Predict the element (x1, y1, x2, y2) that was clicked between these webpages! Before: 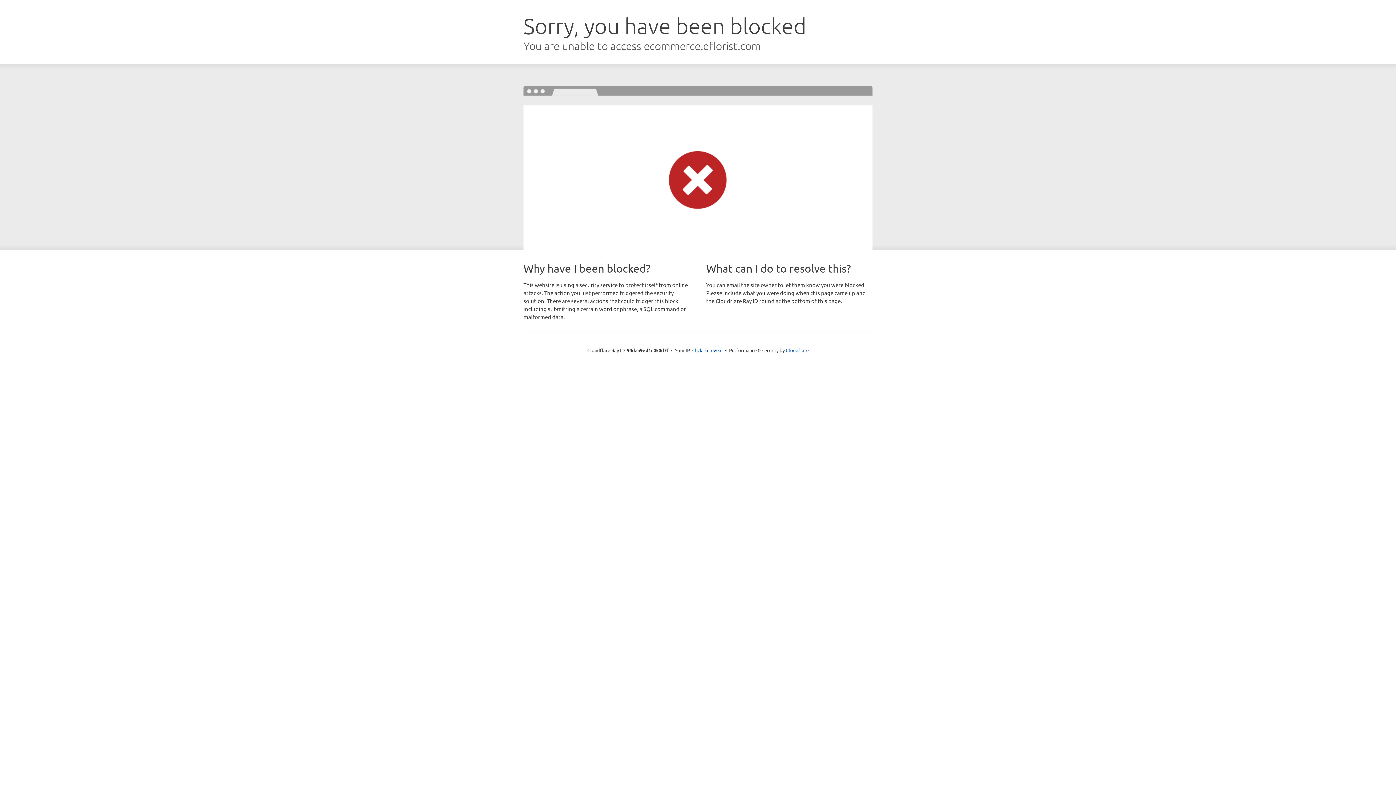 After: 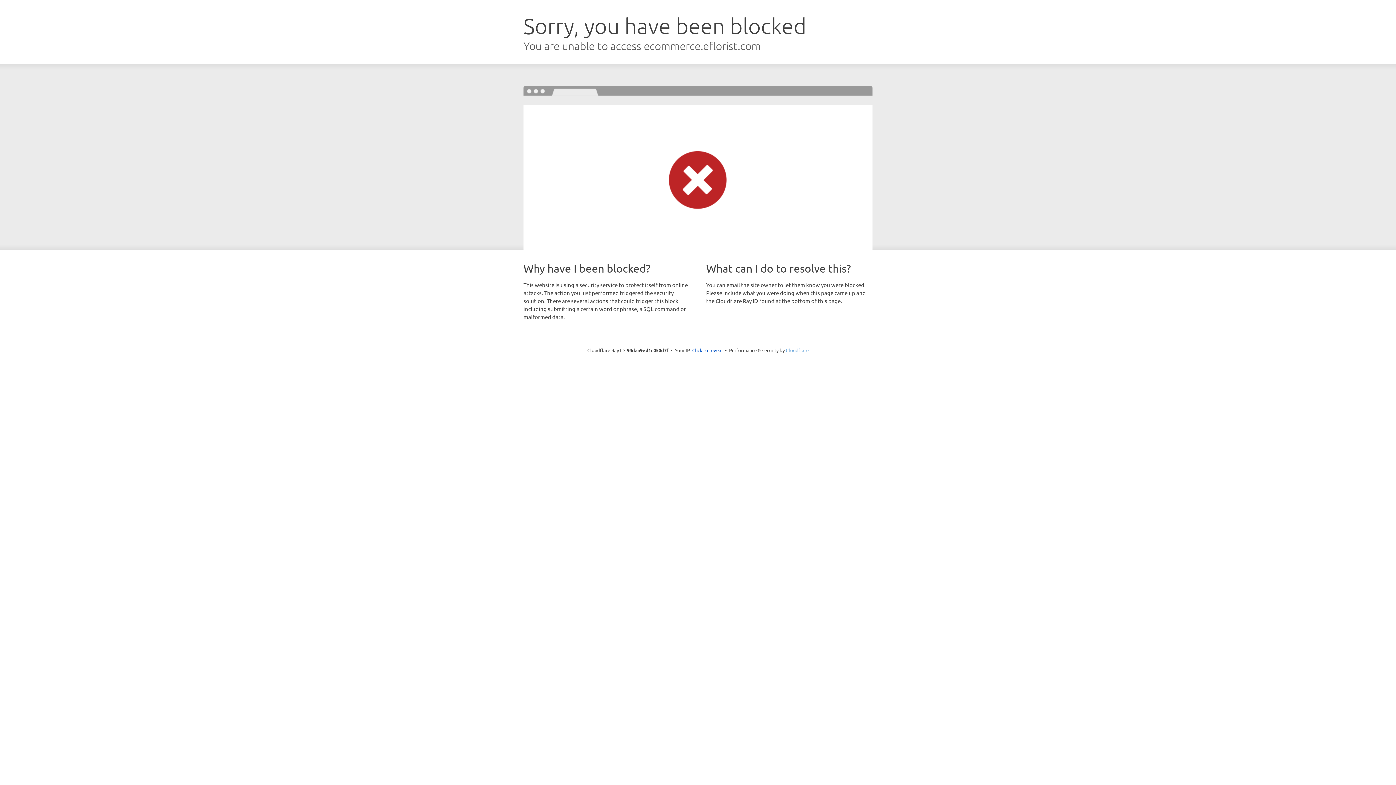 Action: label: Cloudflare bbox: (786, 347, 808, 353)